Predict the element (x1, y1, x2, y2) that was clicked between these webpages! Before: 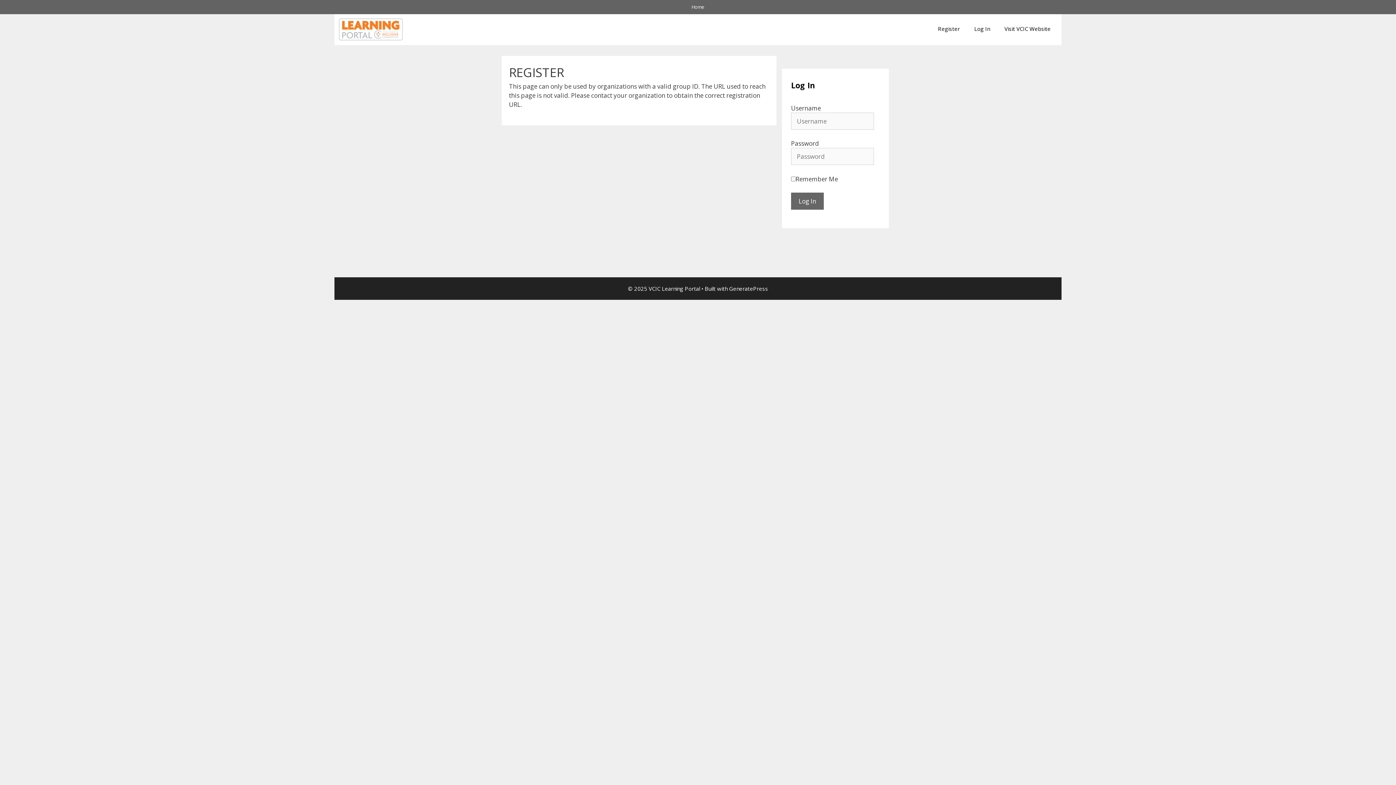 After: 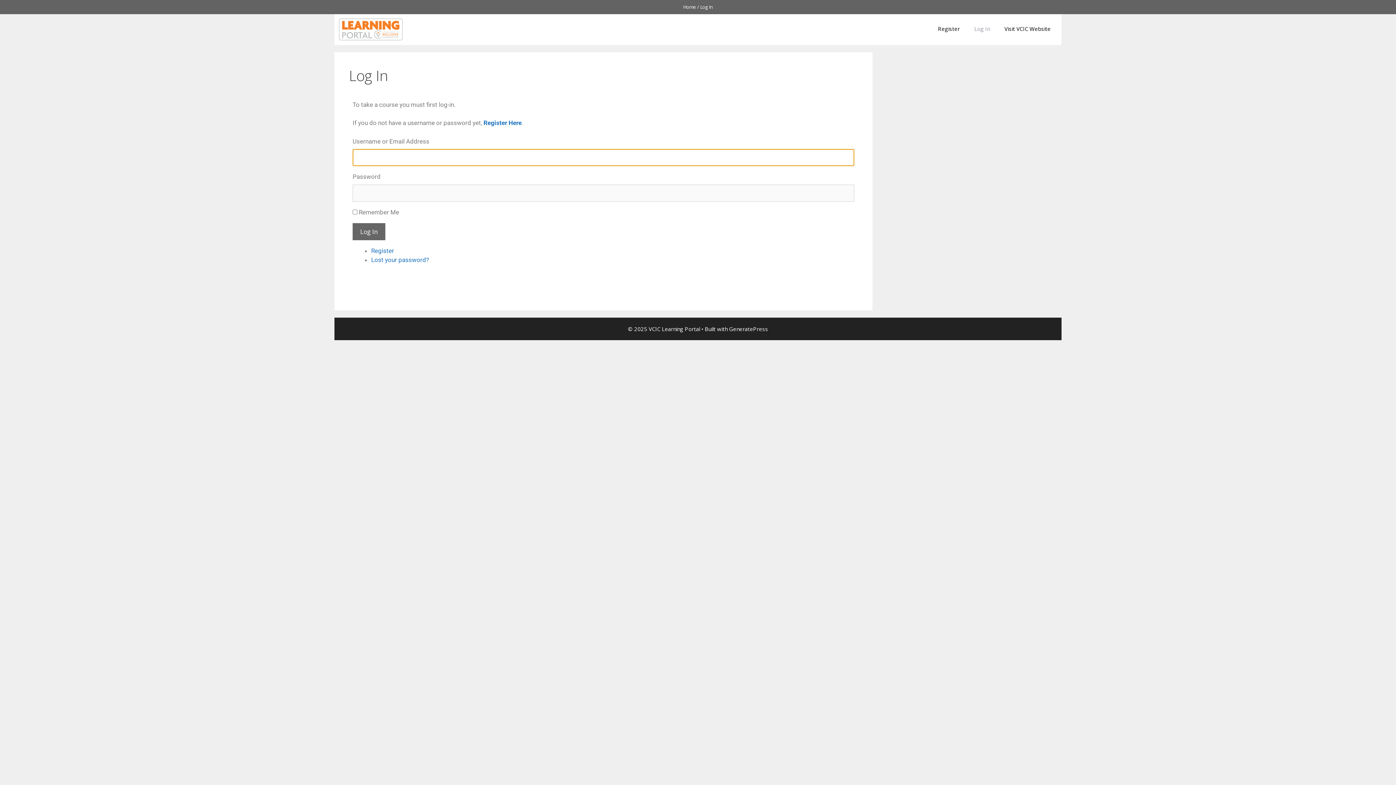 Action: bbox: (967, 17, 997, 39) label: Log In